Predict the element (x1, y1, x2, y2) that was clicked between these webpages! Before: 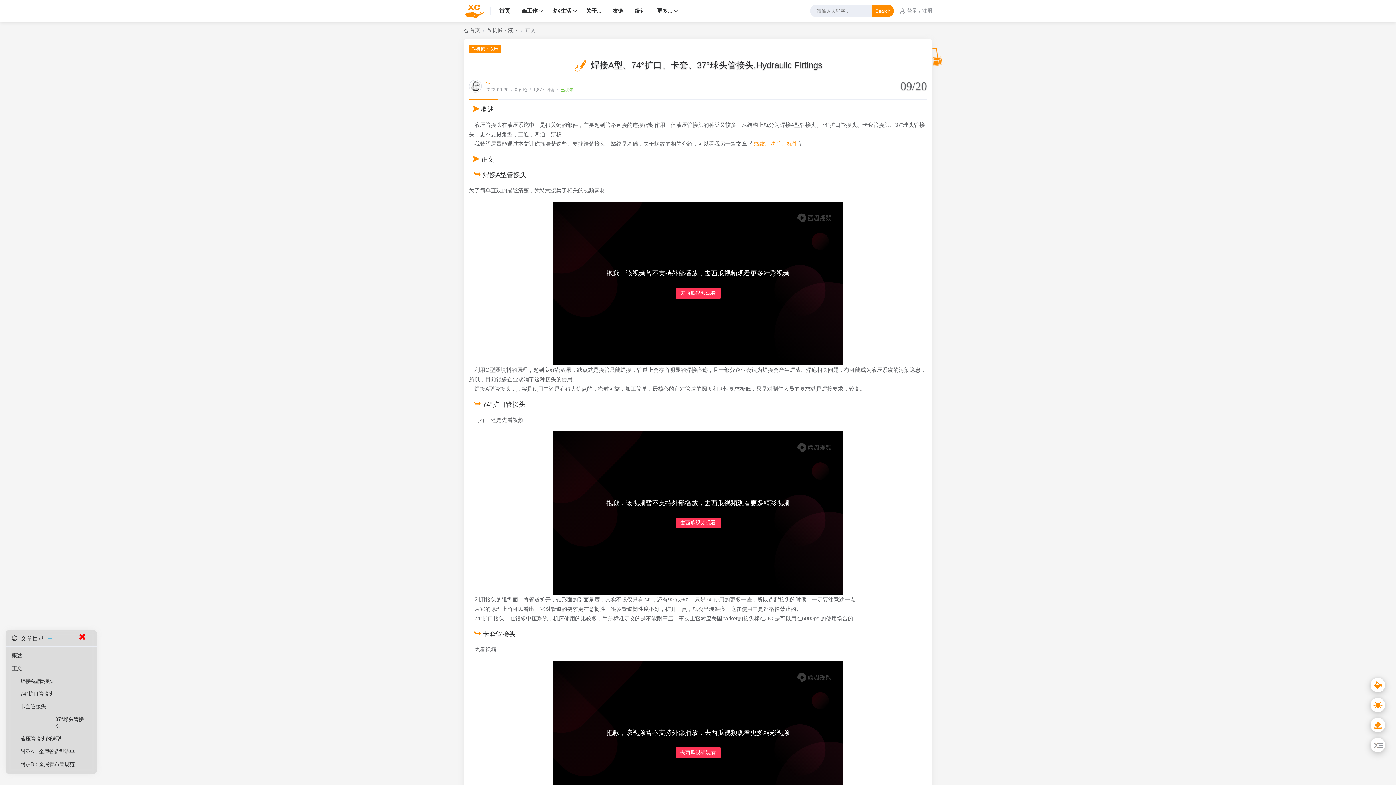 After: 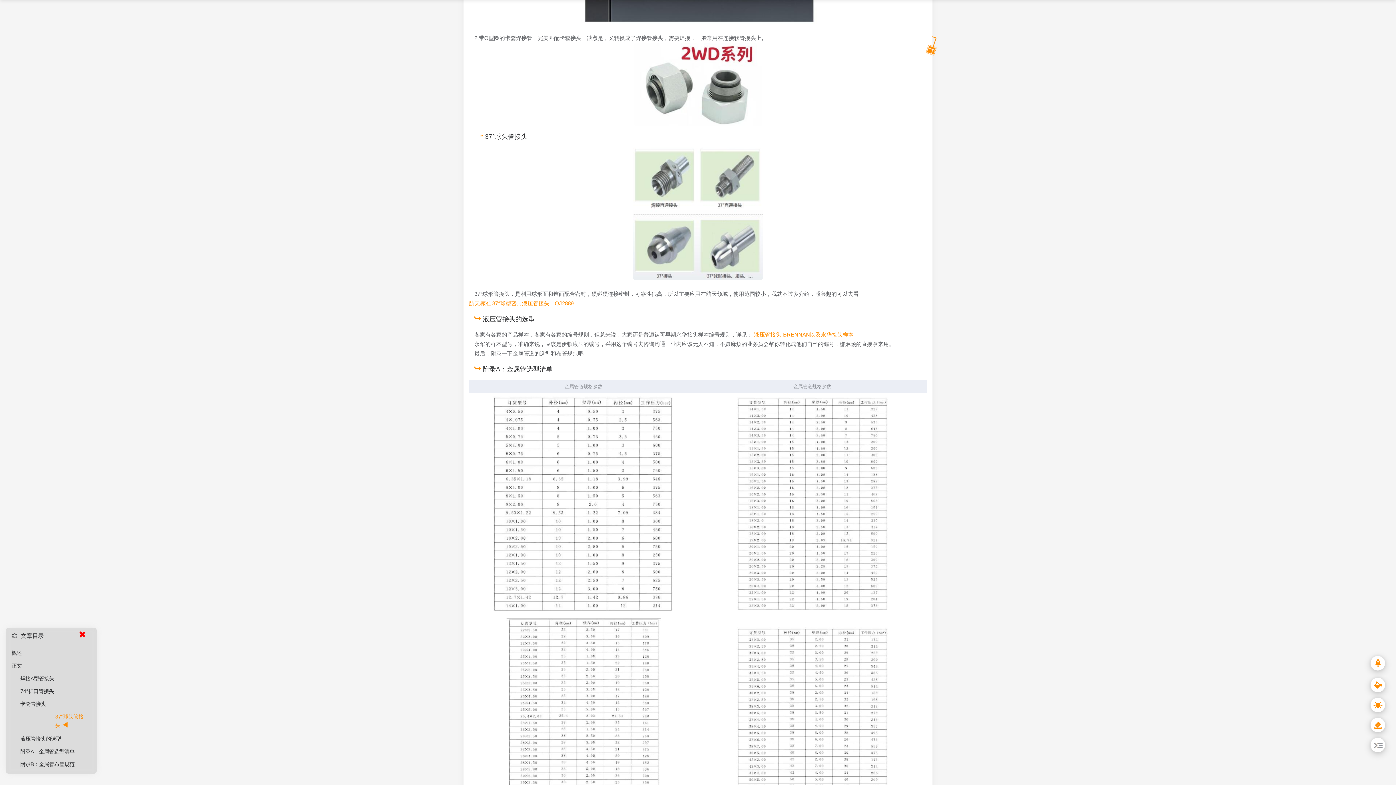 Action: bbox: (8, 713, 90, 733) label: 37°球头管接头